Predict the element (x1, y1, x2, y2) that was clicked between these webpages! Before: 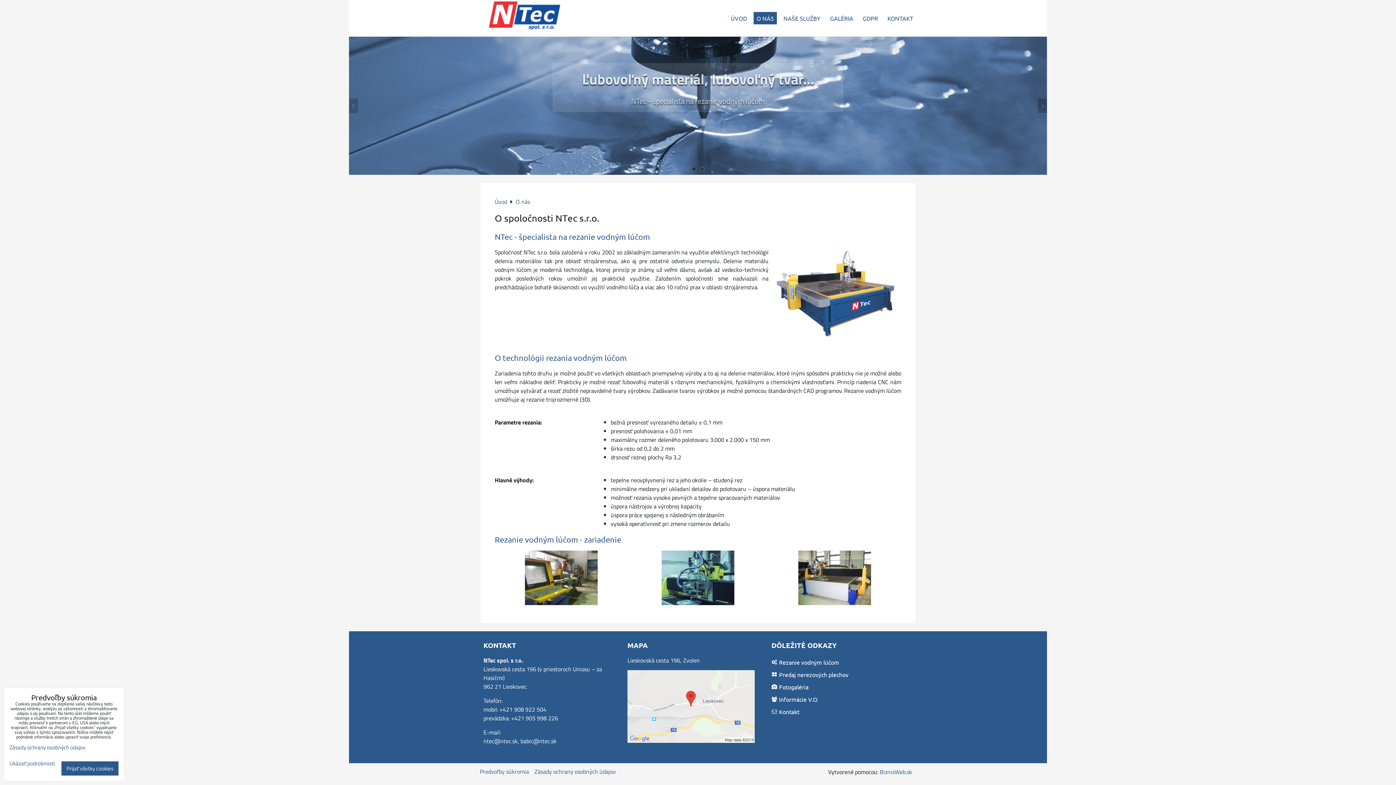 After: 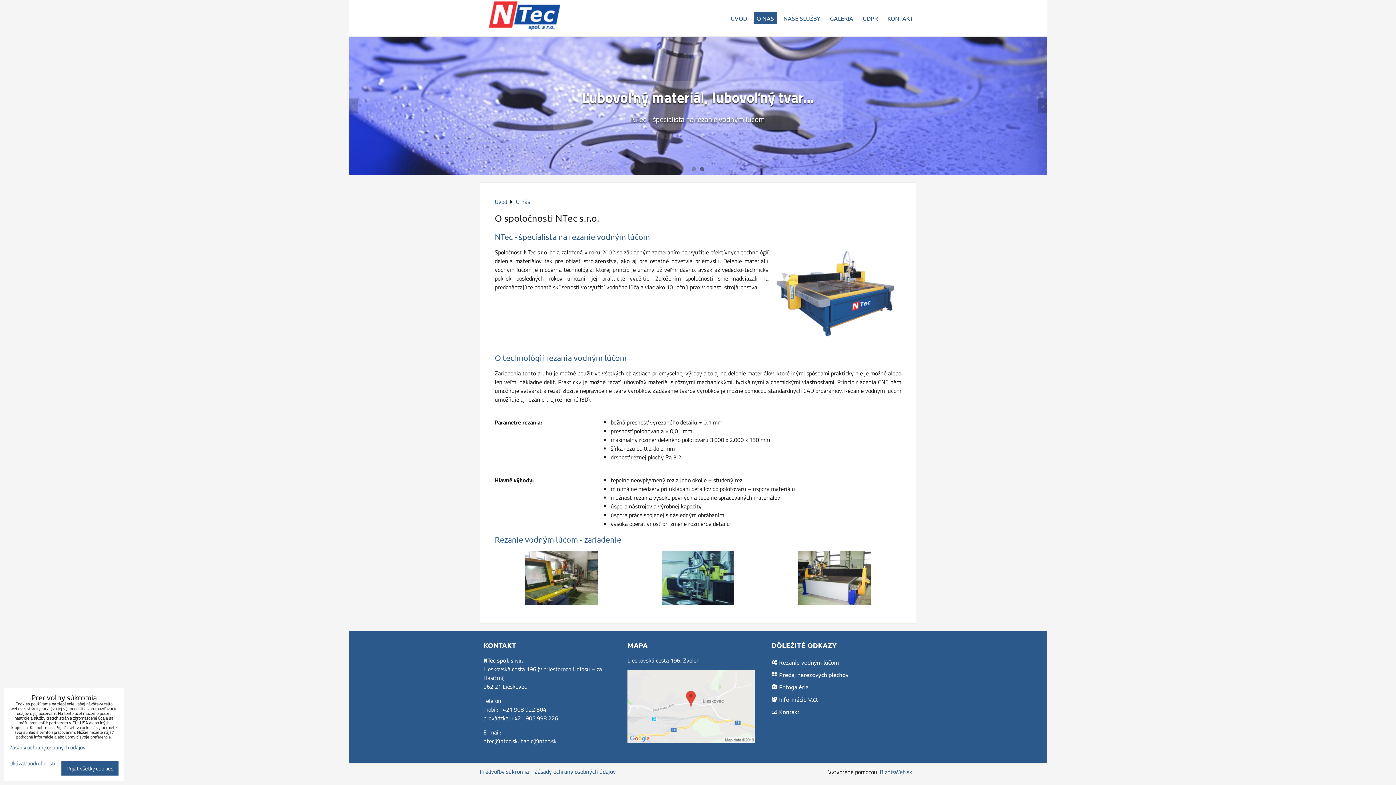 Action: bbox: (516, 197, 530, 206) label: O nás